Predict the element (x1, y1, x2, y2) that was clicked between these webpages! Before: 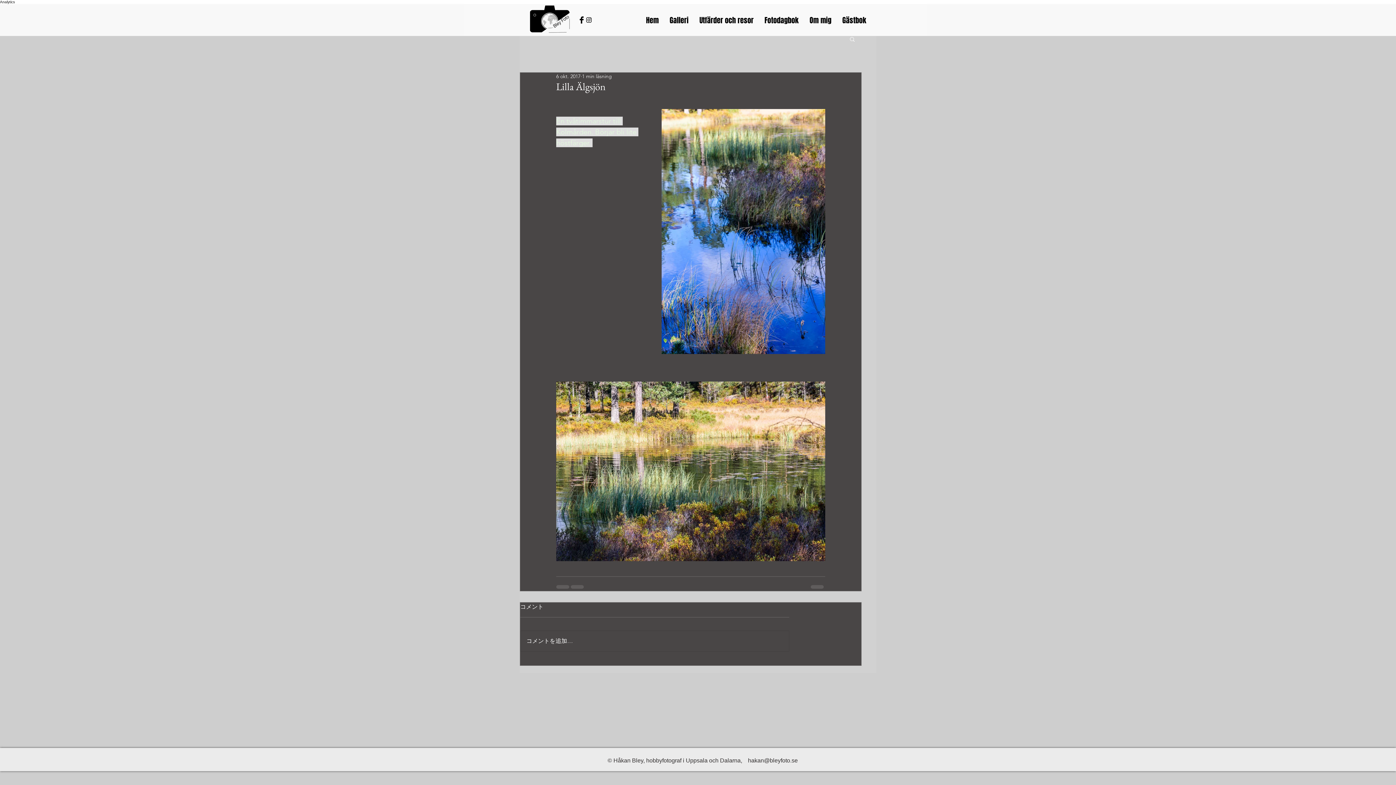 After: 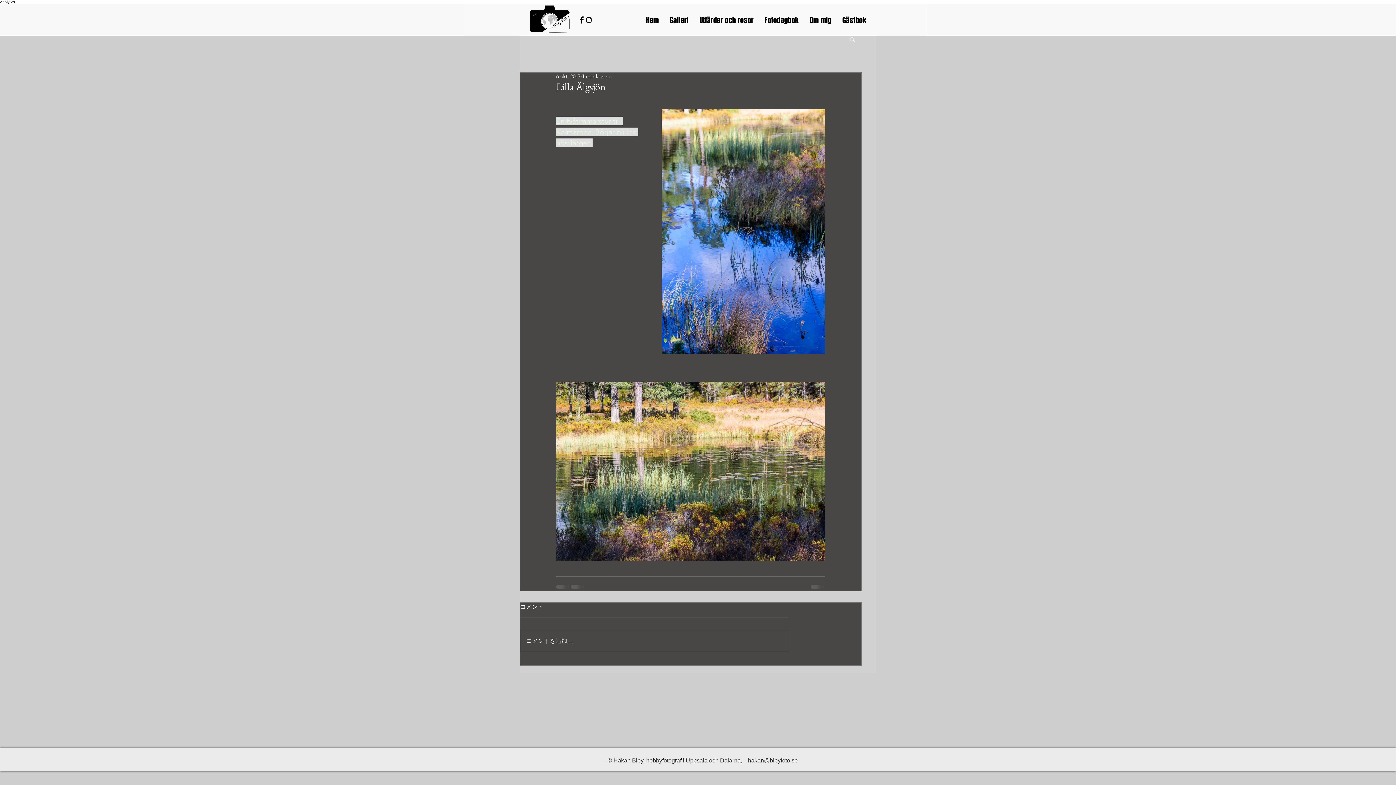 Action: label: Håkans Facebook bbox: (578, 16, 585, 23)